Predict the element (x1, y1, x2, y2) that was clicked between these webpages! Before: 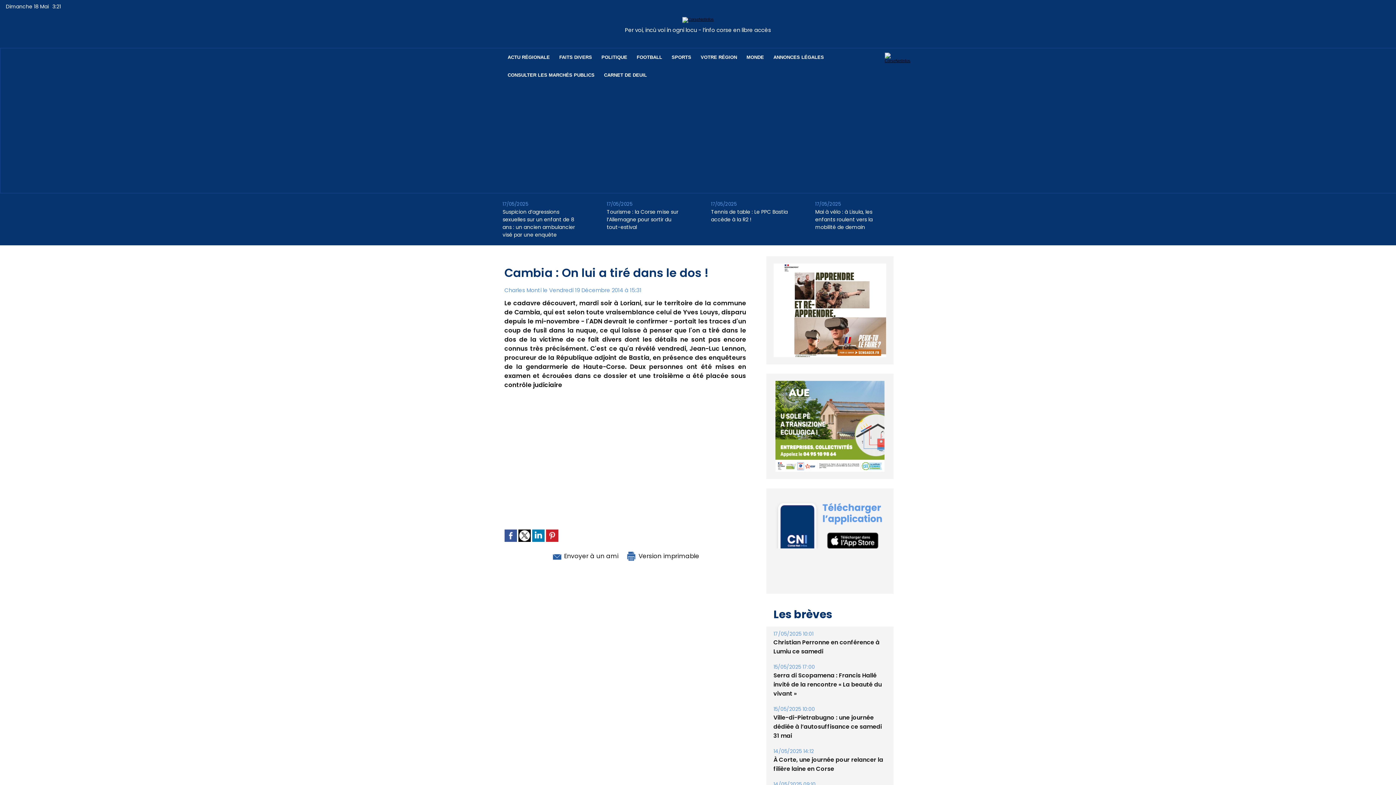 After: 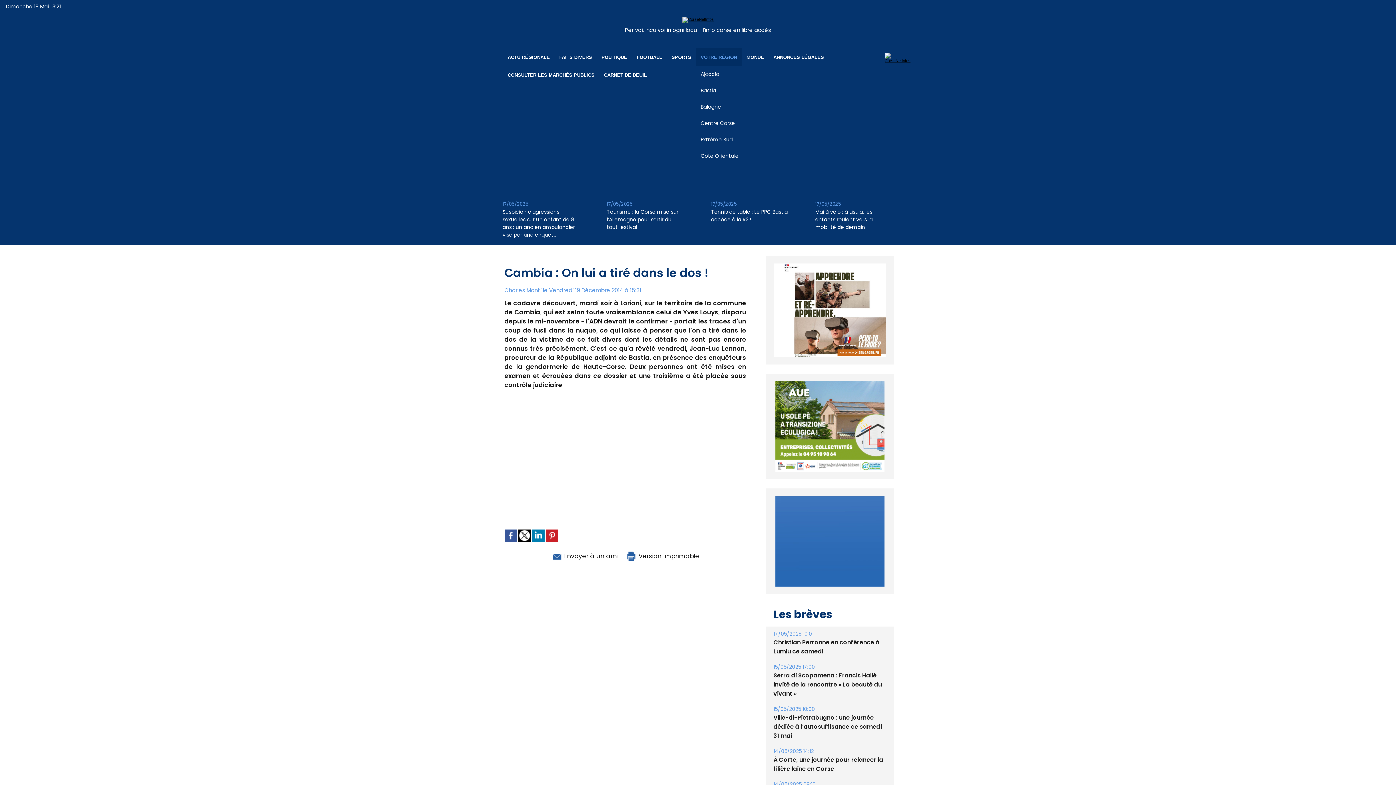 Action: bbox: (696, 48, 742, 66) label: VOTRE RÉGION